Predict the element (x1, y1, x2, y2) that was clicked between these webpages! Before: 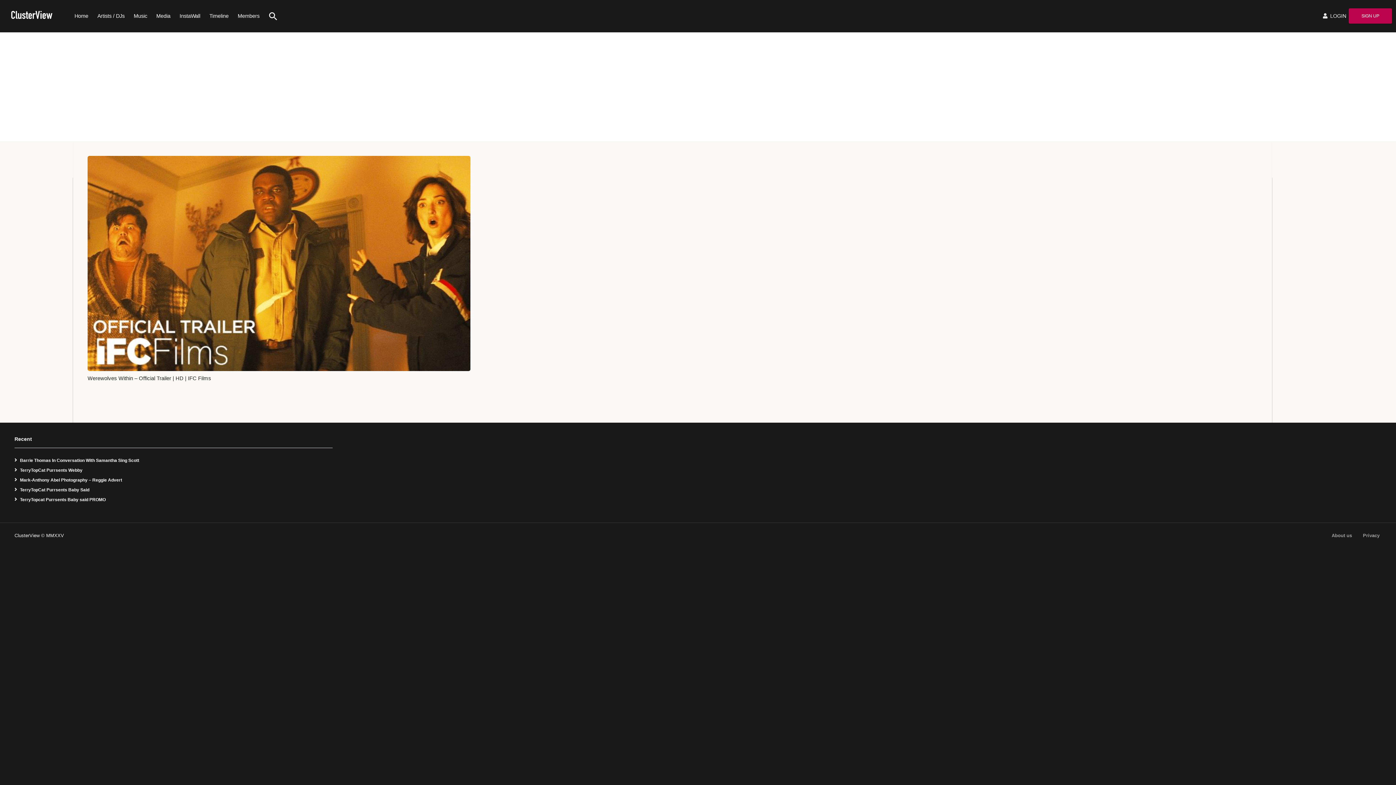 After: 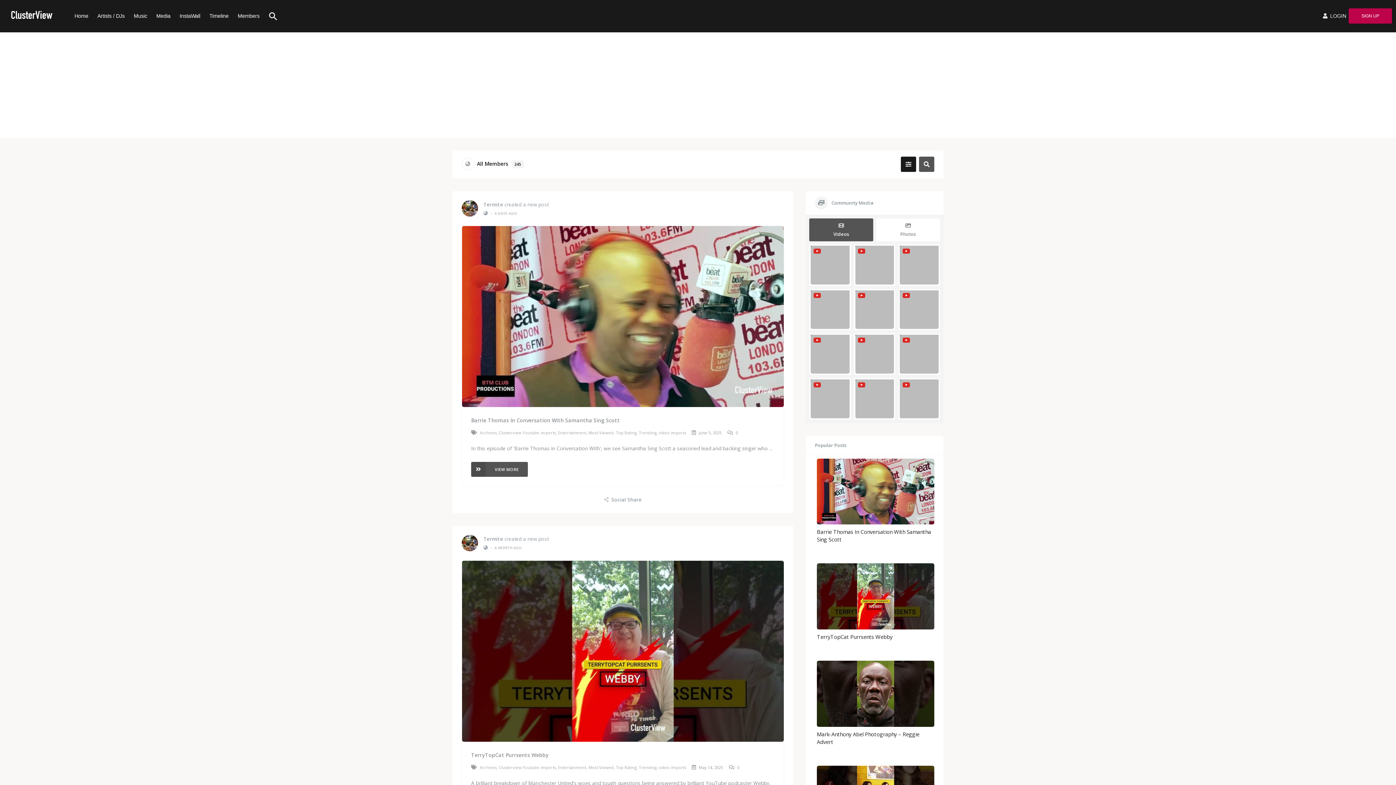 Action: bbox: (202, 0, 230, 31) label: Timeline